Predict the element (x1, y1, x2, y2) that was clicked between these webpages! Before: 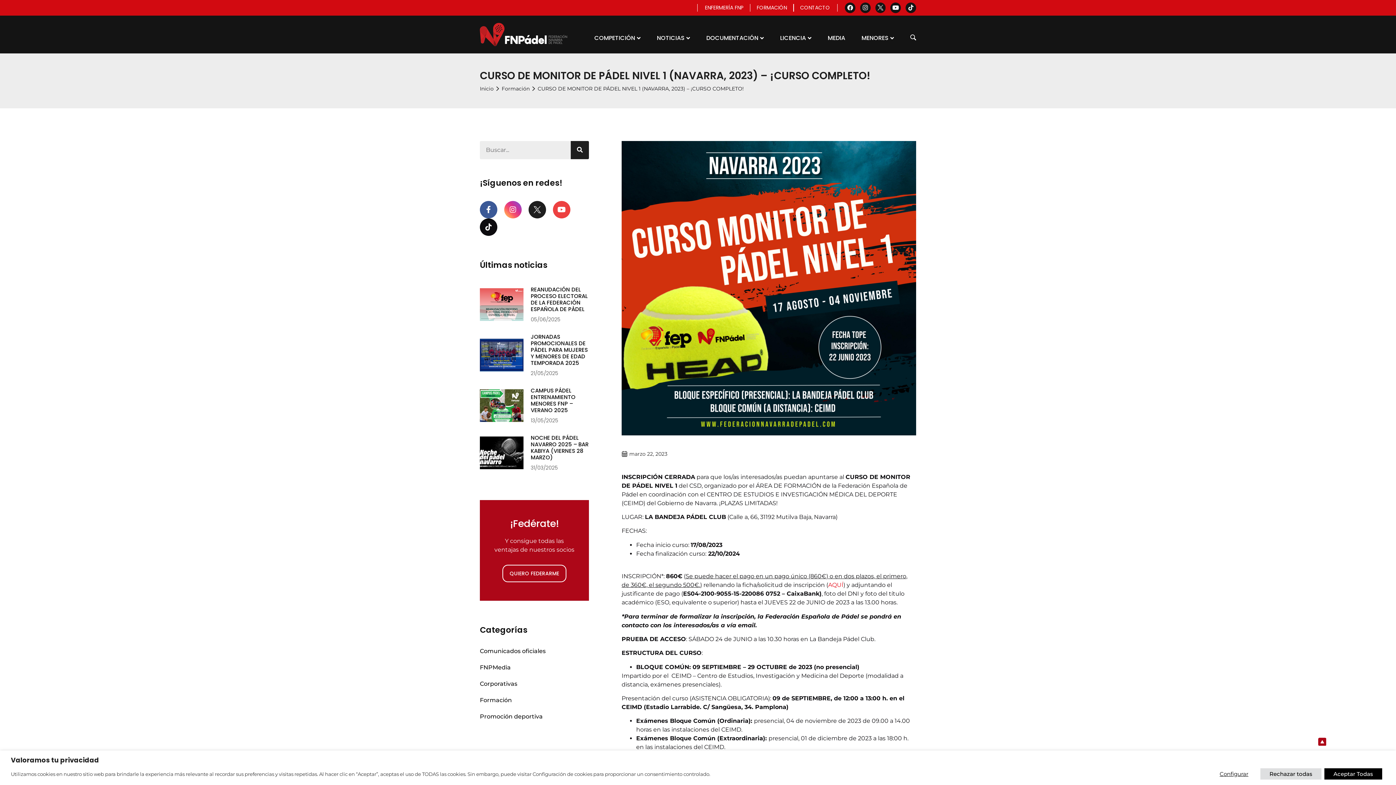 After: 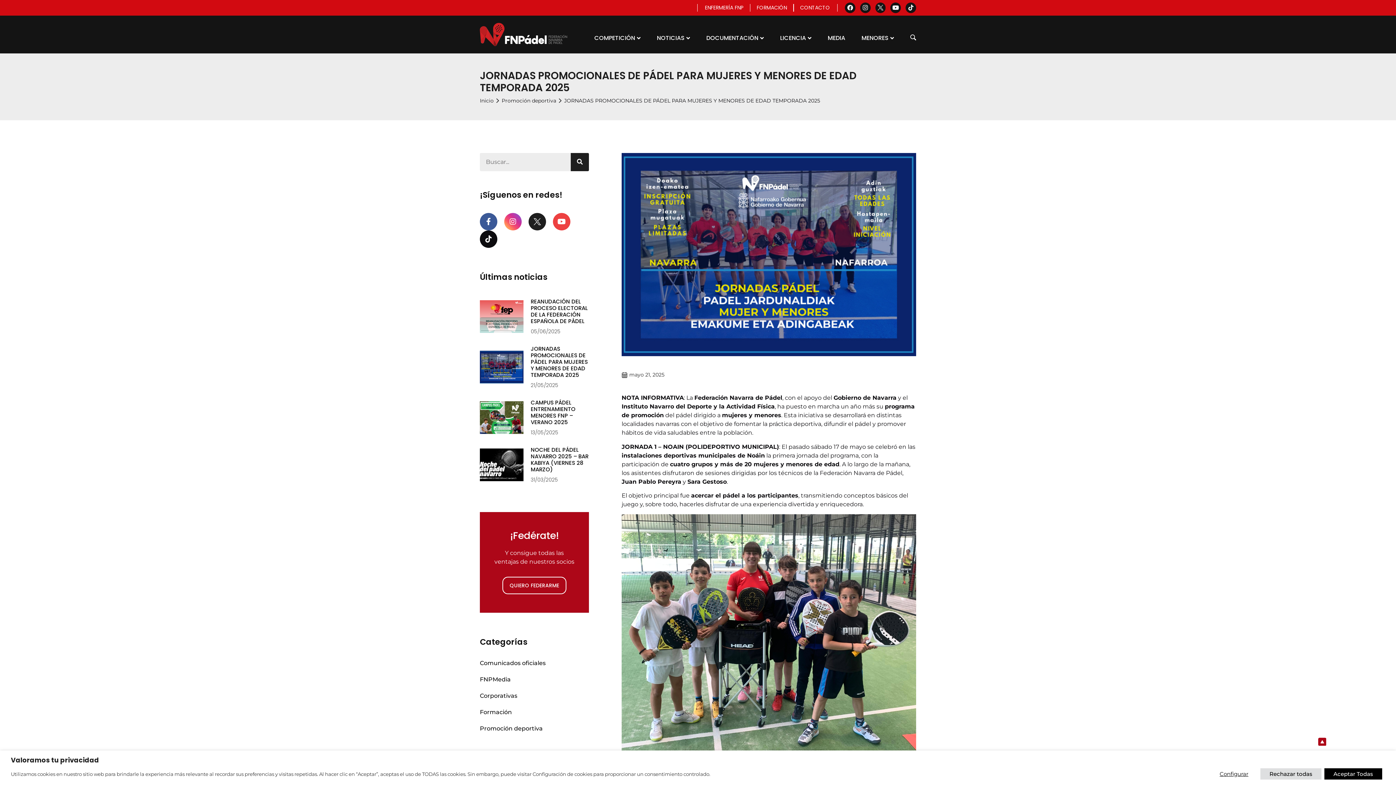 Action: label: JORNADAS PROMOCIONALES DE PÁDEL PARA MUJERES Y MENORES DE EDAD TEMPORADA 2025 bbox: (530, 332, 588, 366)